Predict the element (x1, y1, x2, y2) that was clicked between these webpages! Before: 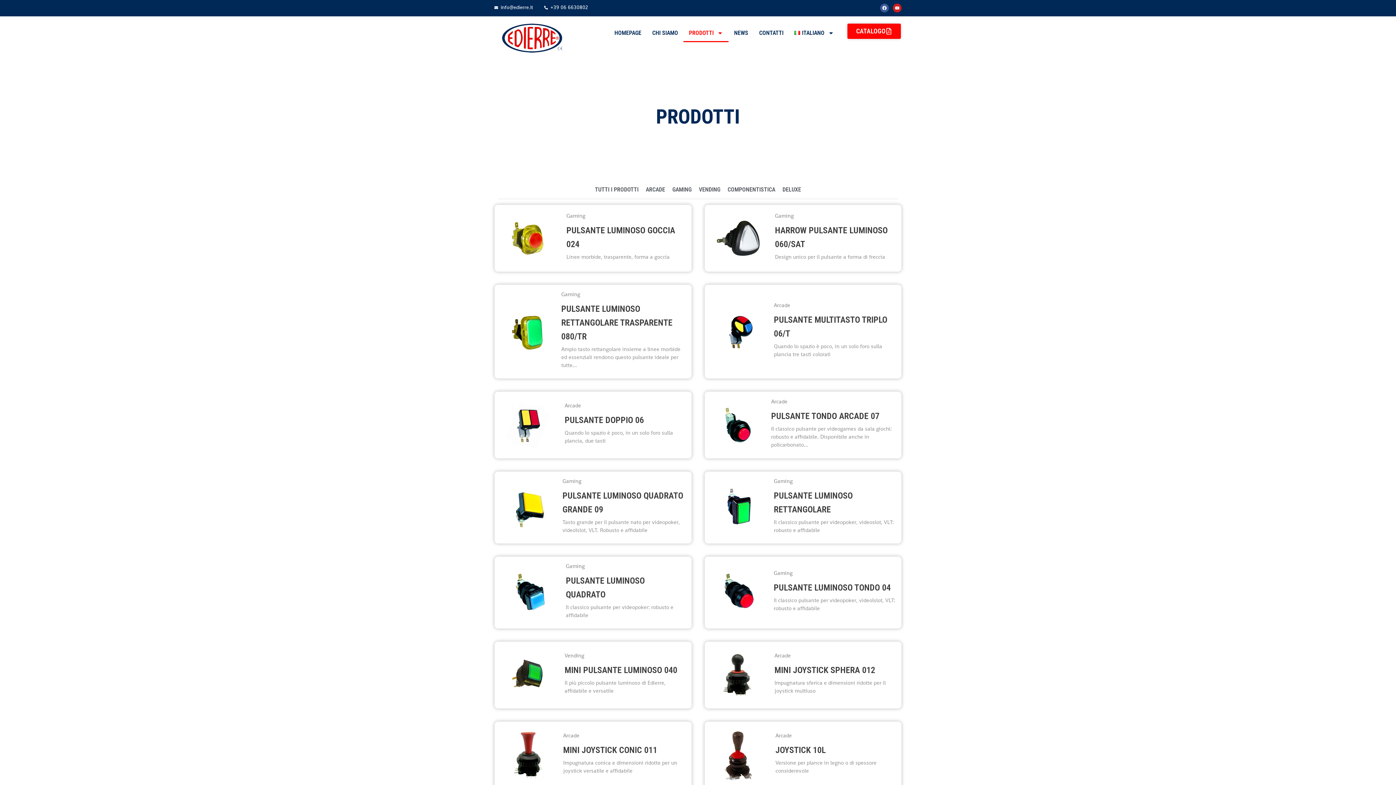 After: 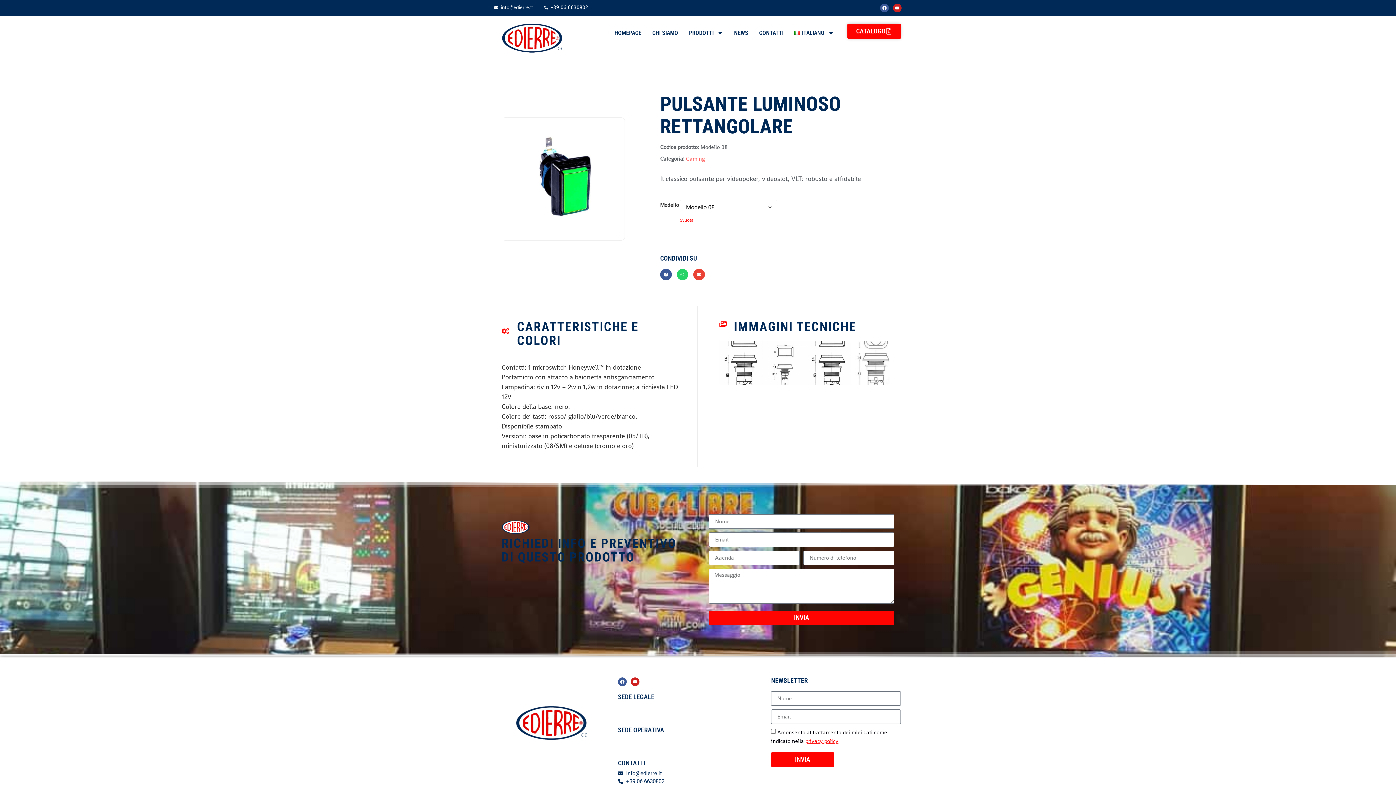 Action: bbox: (773, 489, 896, 516) label: PULSANTE LUMINOSO RETTANGOLARE